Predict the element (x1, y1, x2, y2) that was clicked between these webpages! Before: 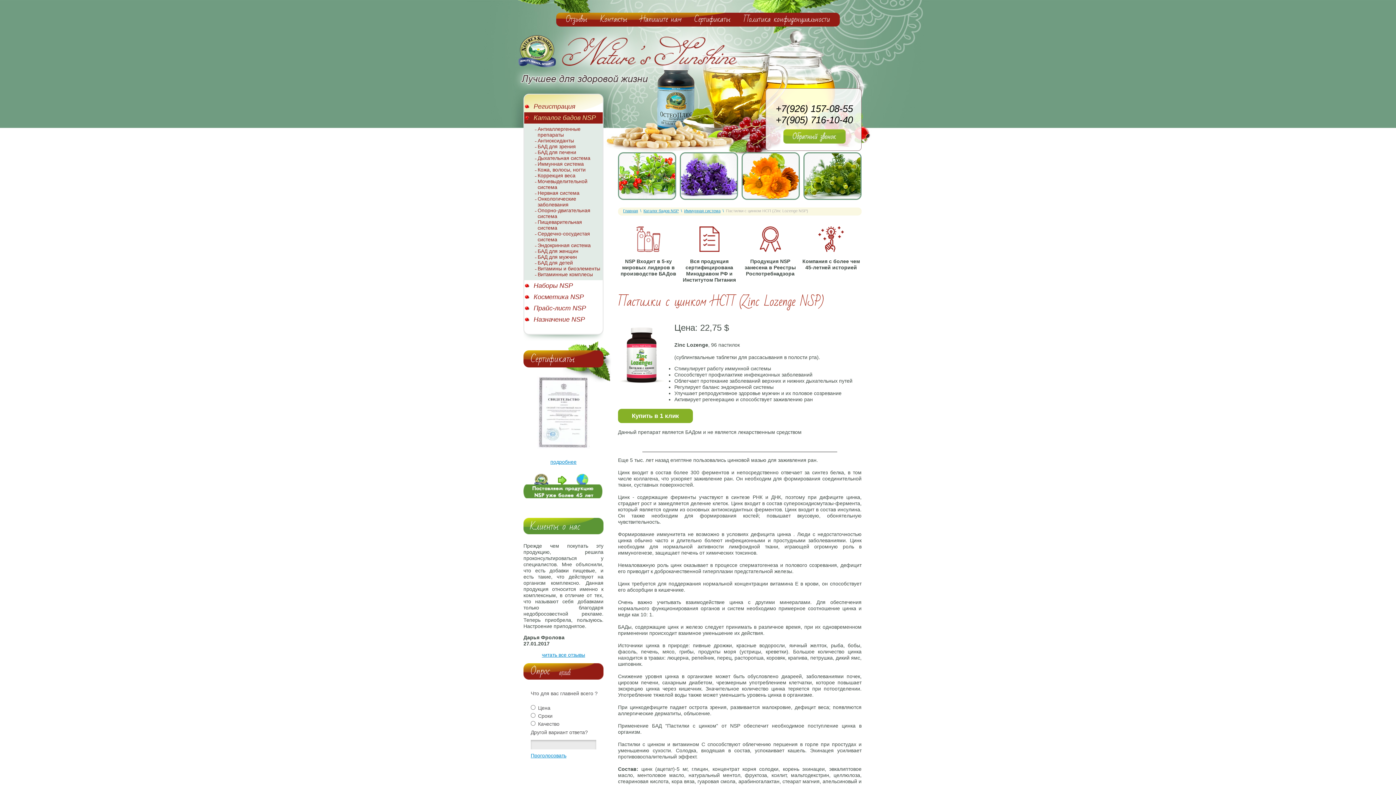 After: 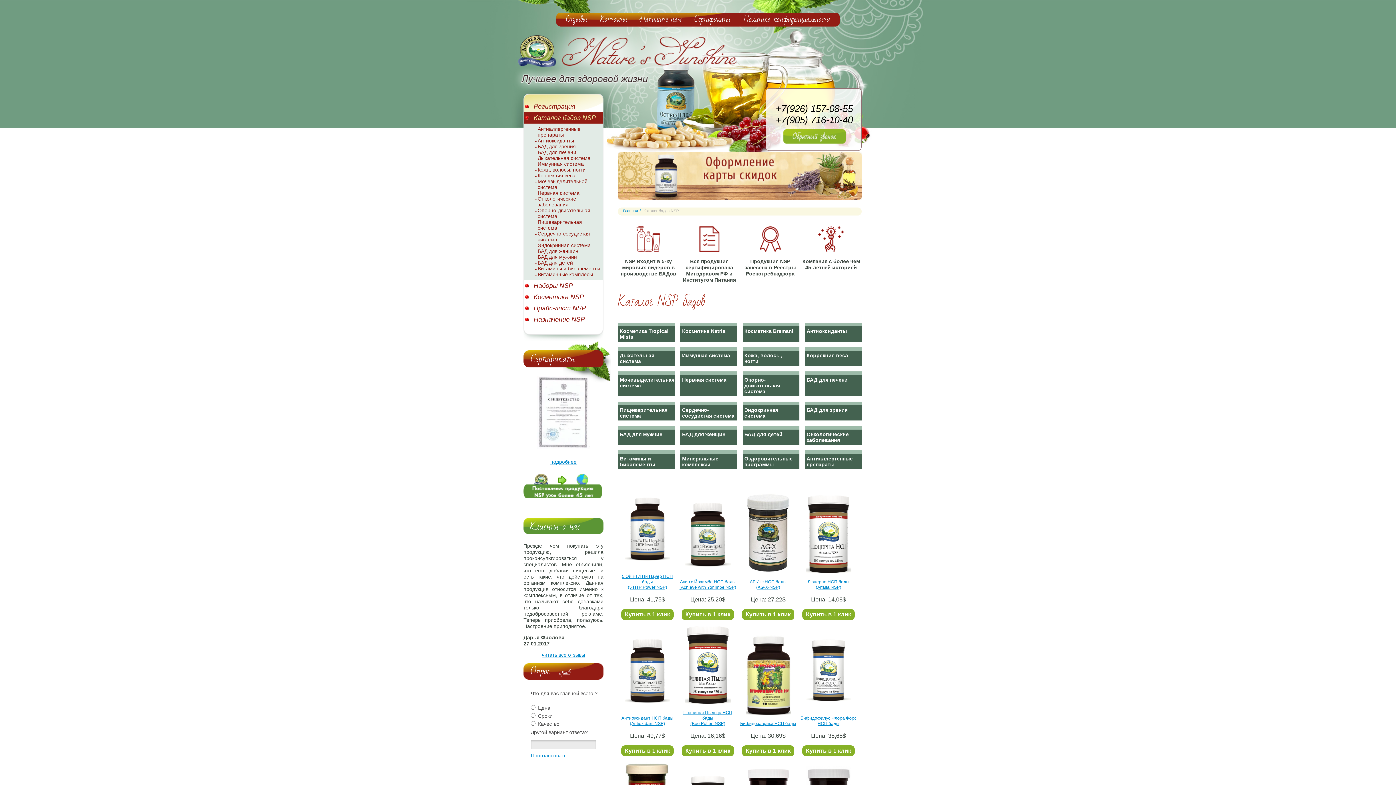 Action: label: Каталог бадов NSP bbox: (524, 112, 602, 123)